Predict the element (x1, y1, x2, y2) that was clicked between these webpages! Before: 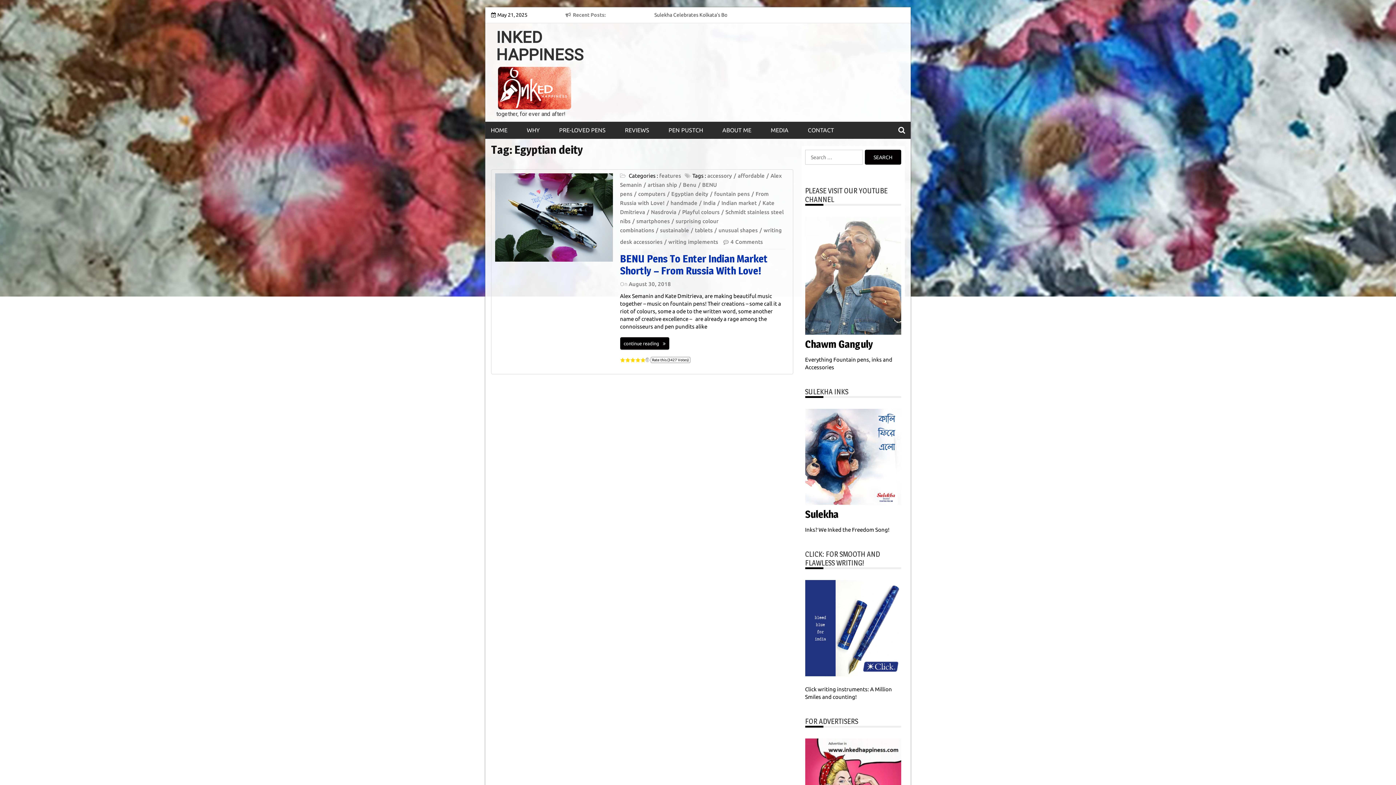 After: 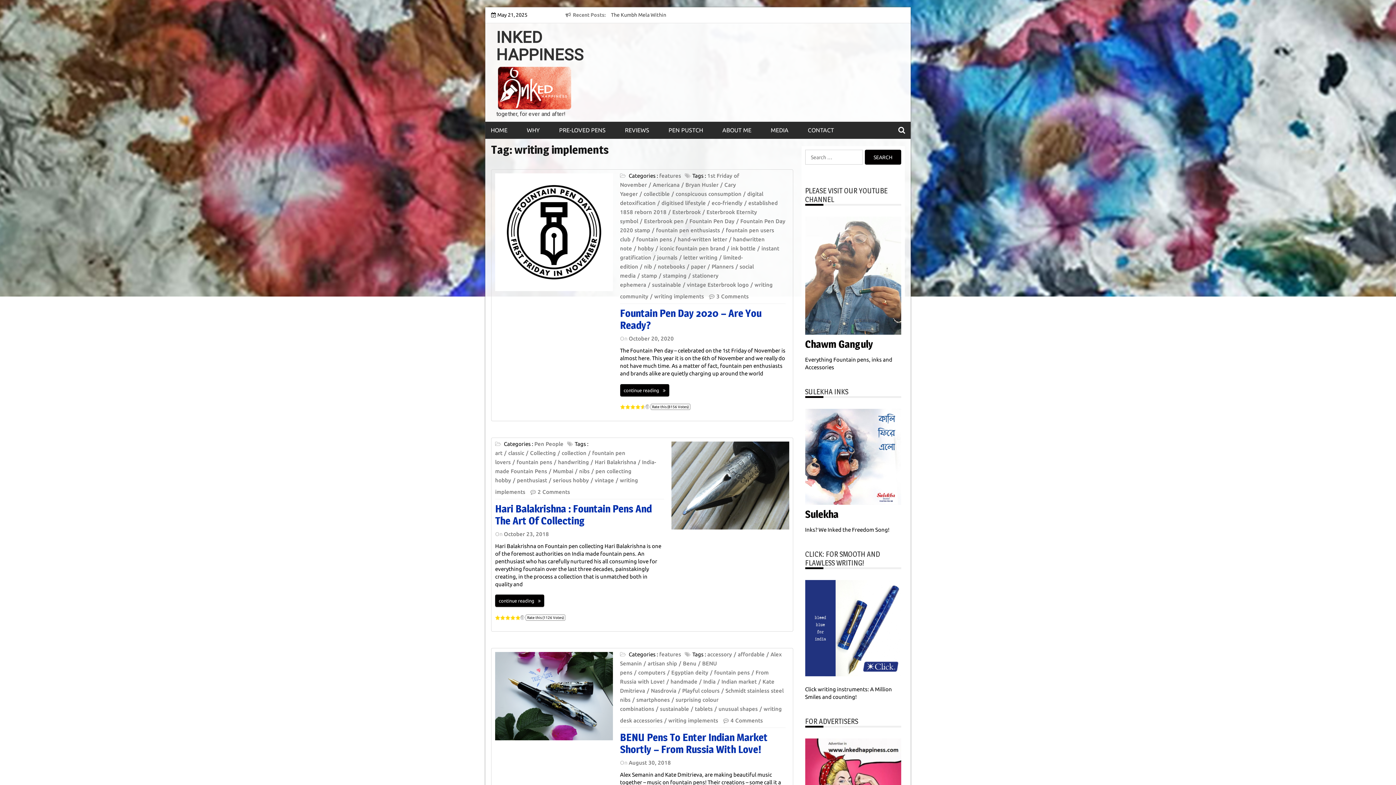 Action: label: writing implements bbox: (668, 238, 720, 245)